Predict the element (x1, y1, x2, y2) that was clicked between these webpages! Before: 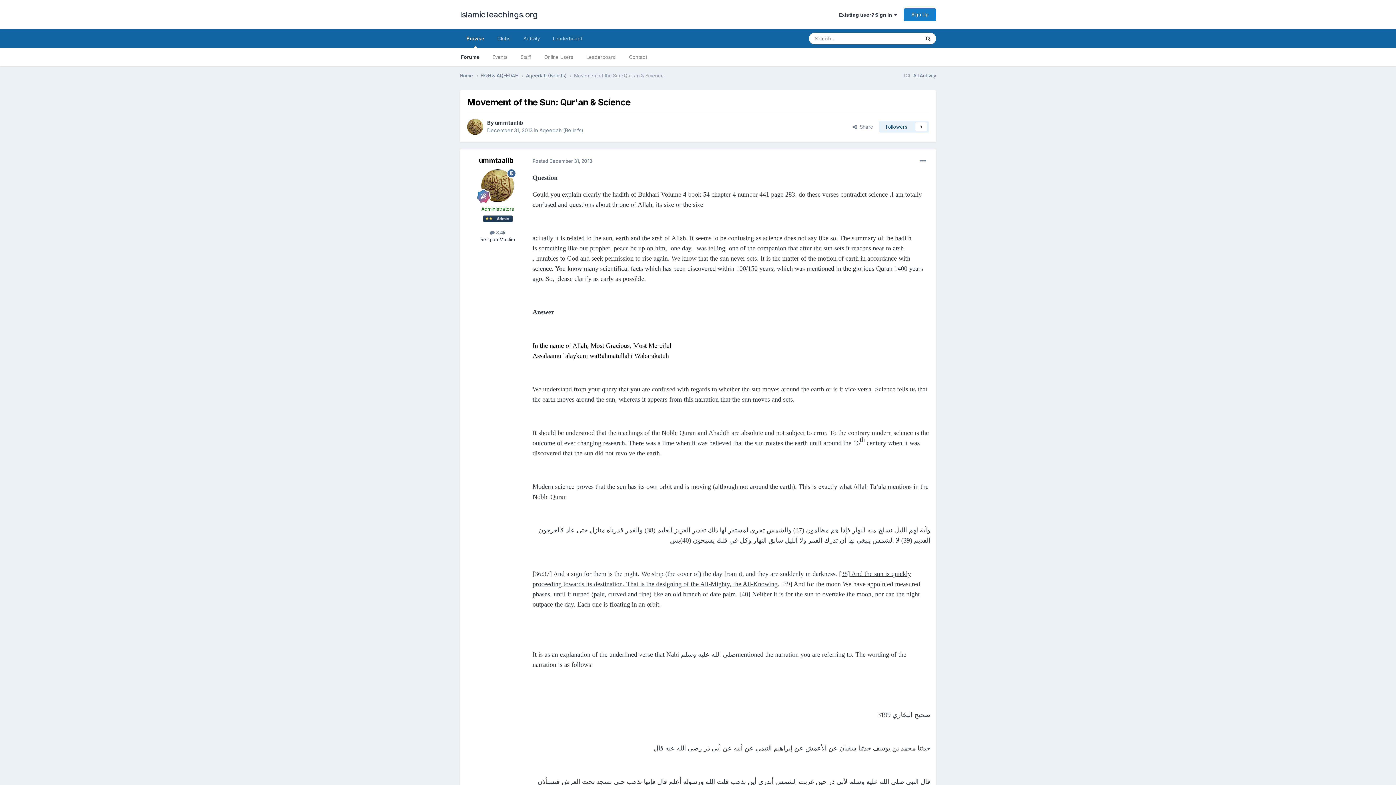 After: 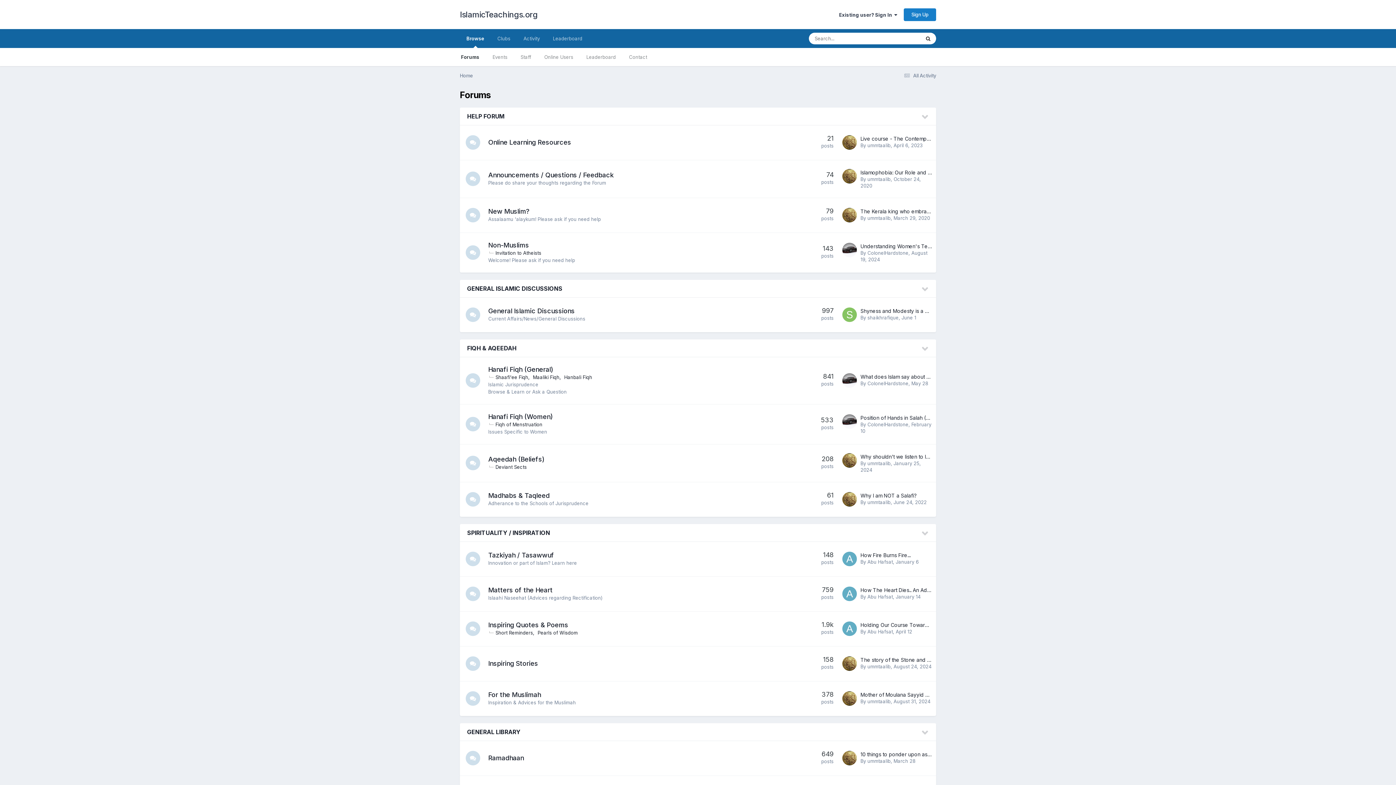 Action: bbox: (460, 0, 537, 29) label: IslamicTeachings.org